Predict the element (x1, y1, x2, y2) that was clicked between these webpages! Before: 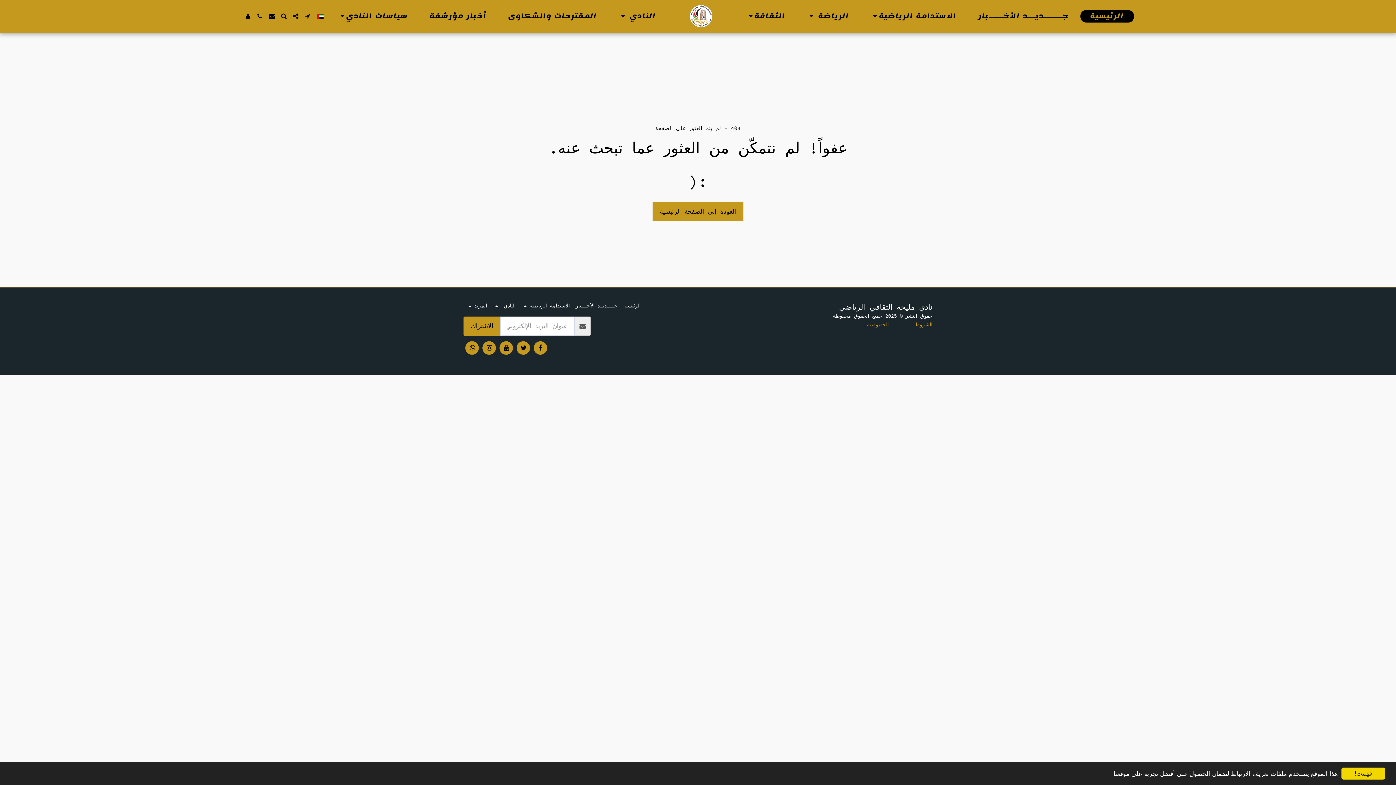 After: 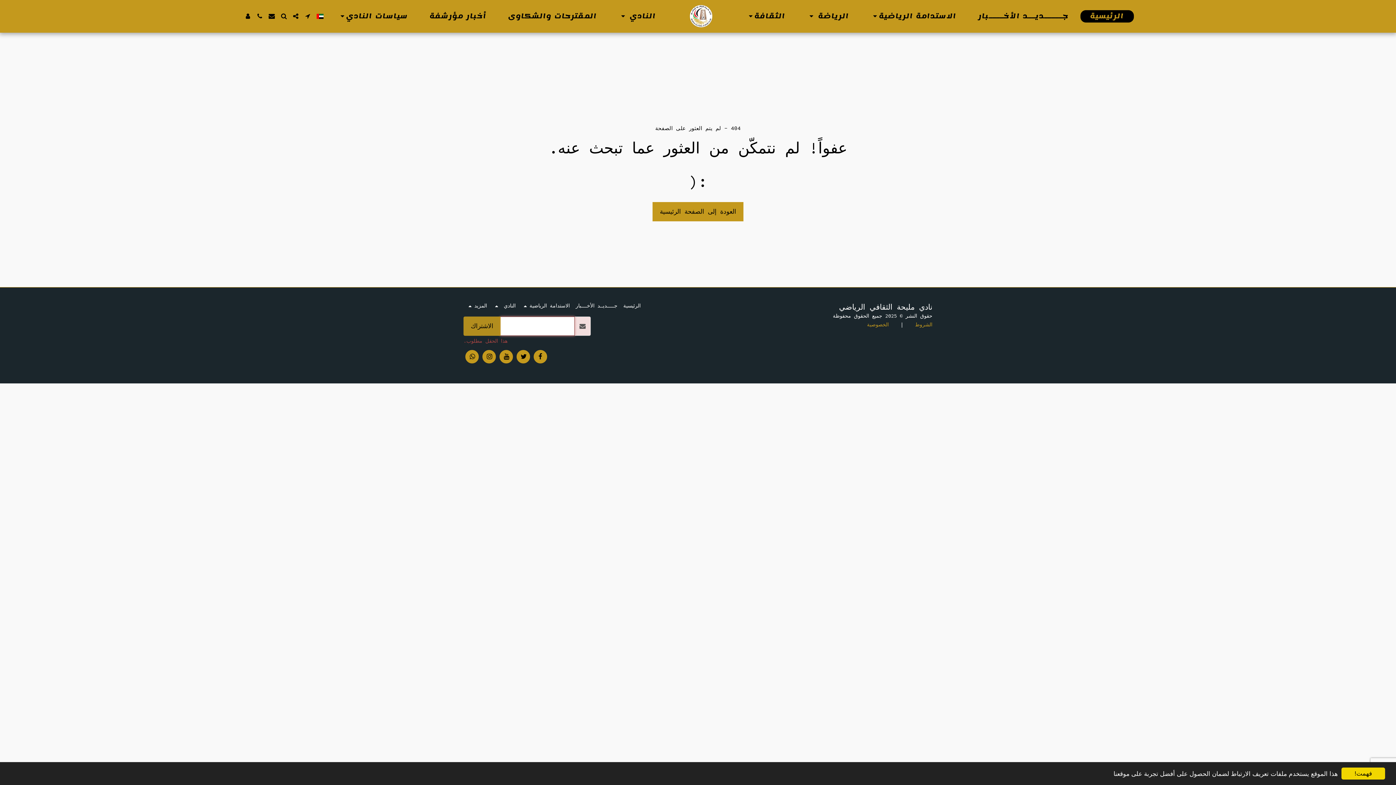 Action: bbox: (463, 316, 500, 335) label: الاشتراك